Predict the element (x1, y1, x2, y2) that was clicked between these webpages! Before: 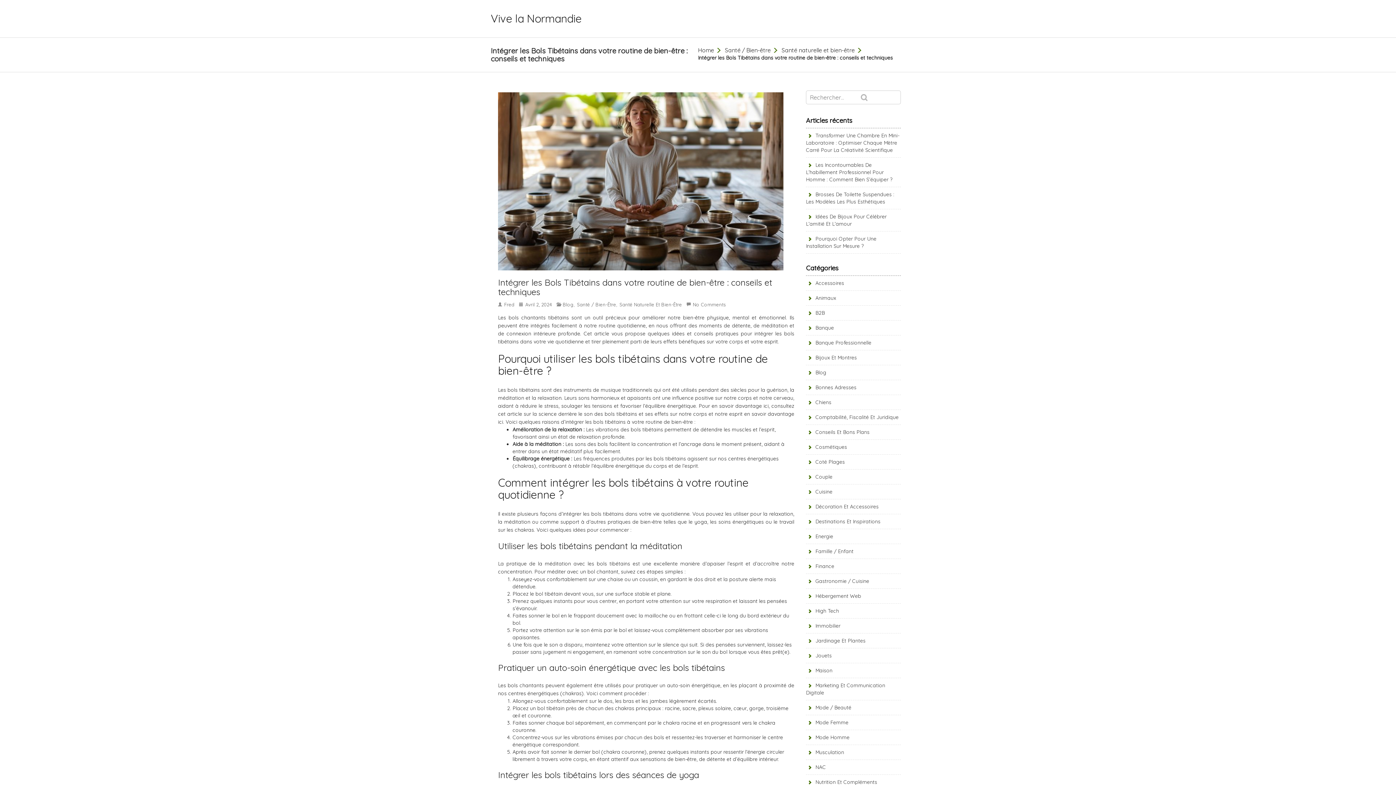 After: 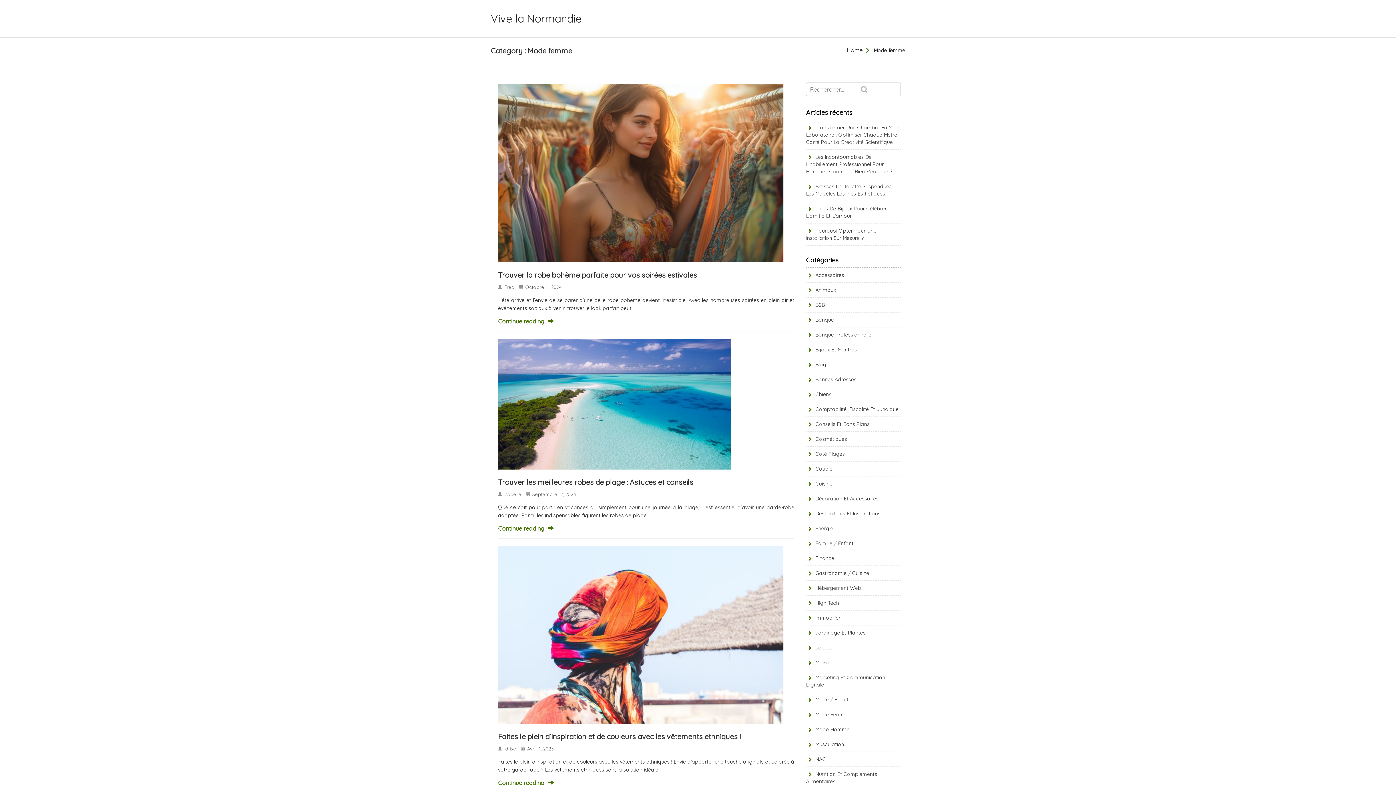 Action: bbox: (806, 719, 848, 726) label: Mode Femme